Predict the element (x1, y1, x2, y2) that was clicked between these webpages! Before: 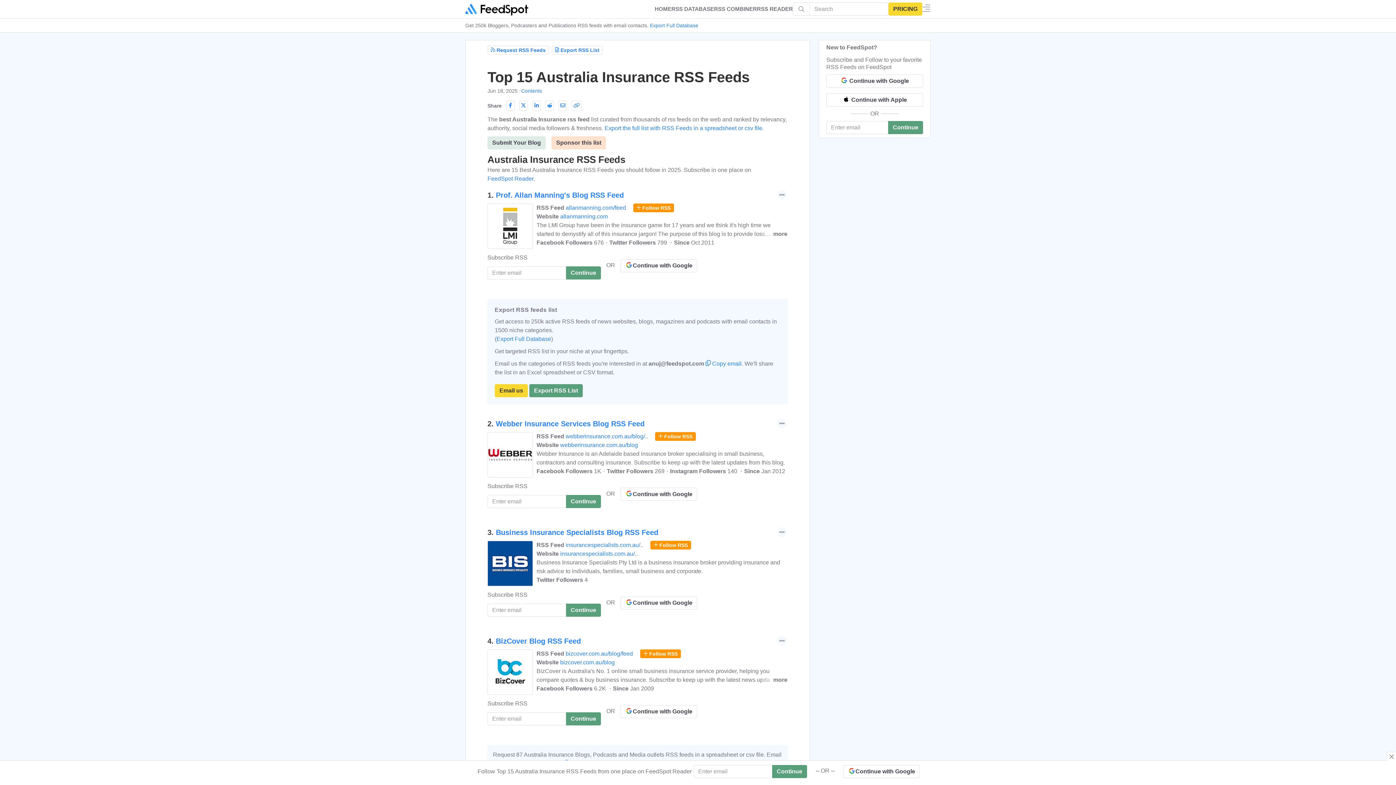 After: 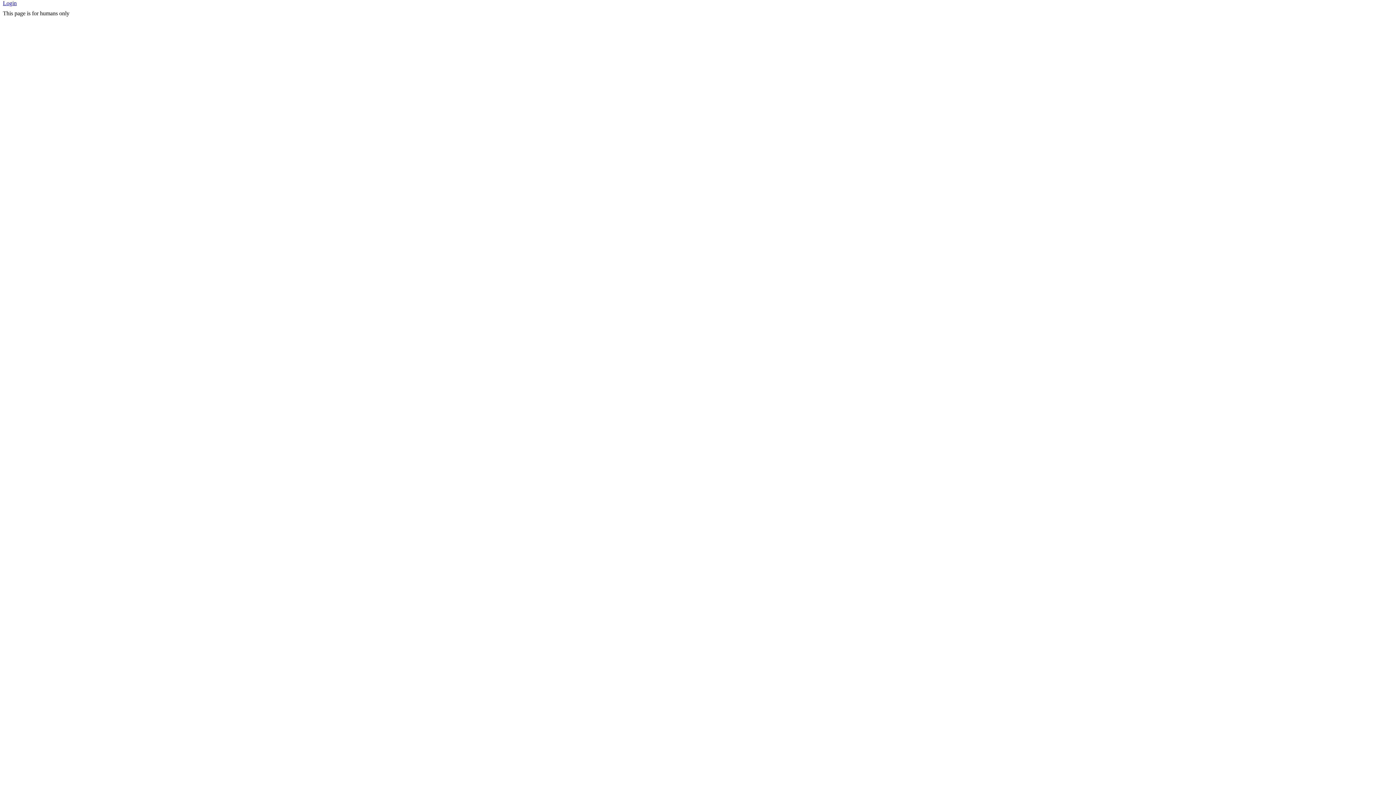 Action: label: Continue with Google bbox: (620, 705, 697, 718)